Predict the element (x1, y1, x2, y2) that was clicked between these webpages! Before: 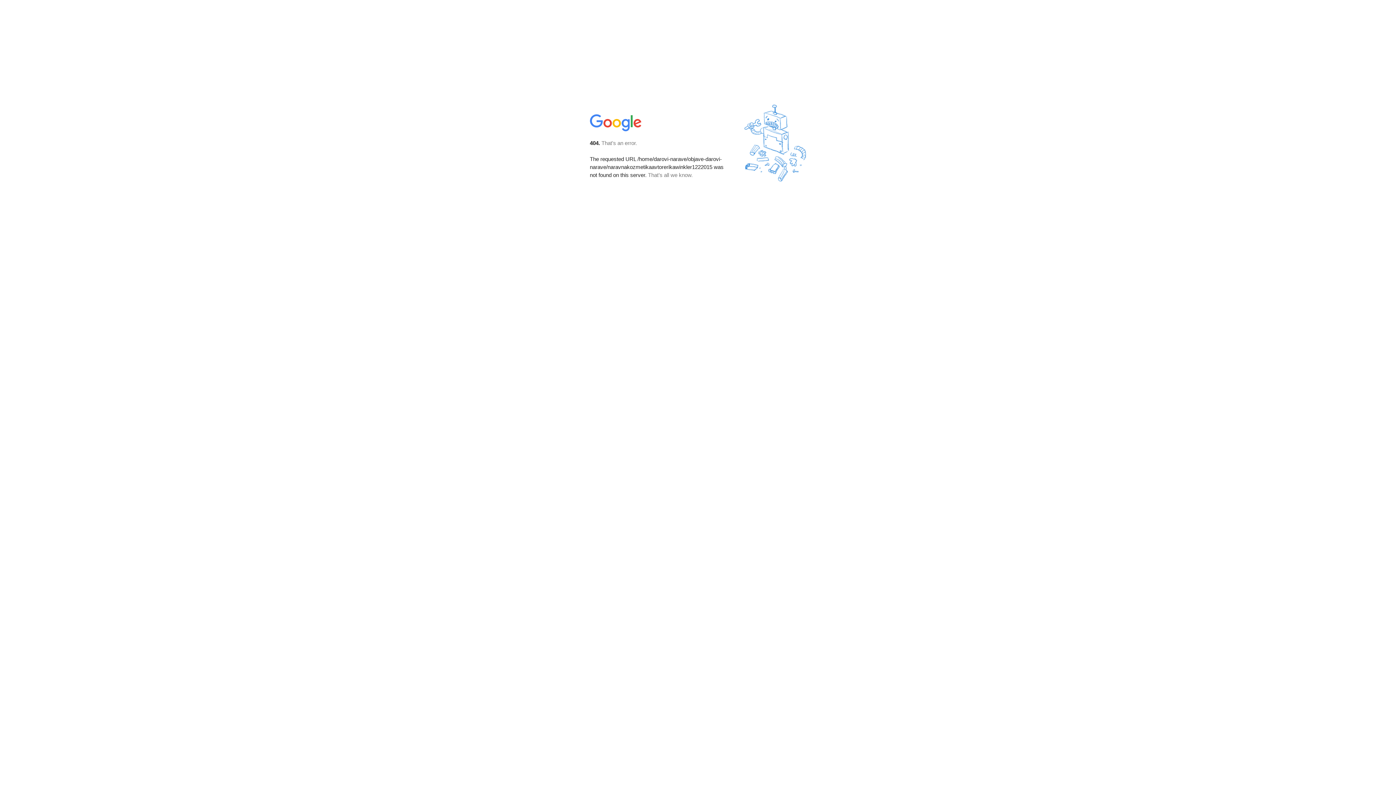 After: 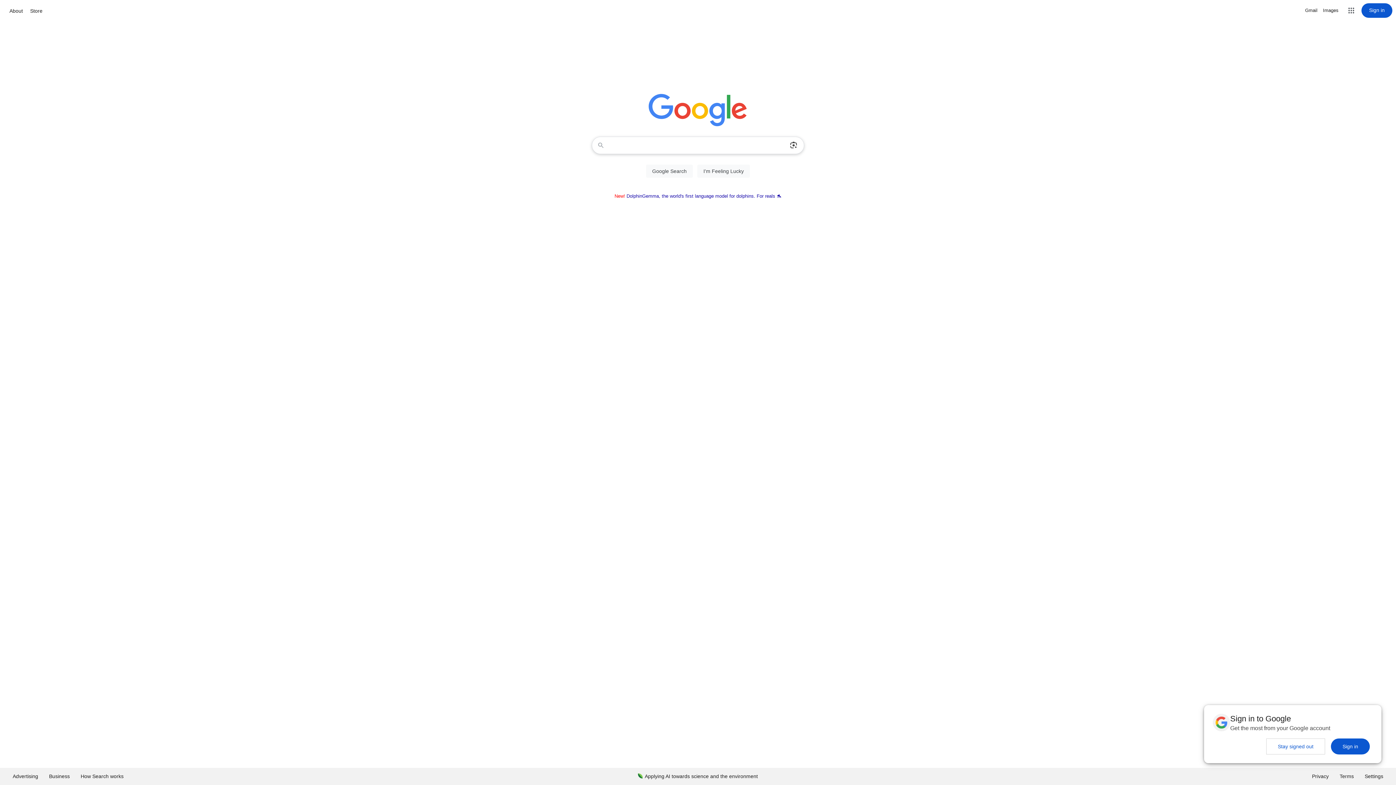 Action: bbox: (590, 127, 642, 134)